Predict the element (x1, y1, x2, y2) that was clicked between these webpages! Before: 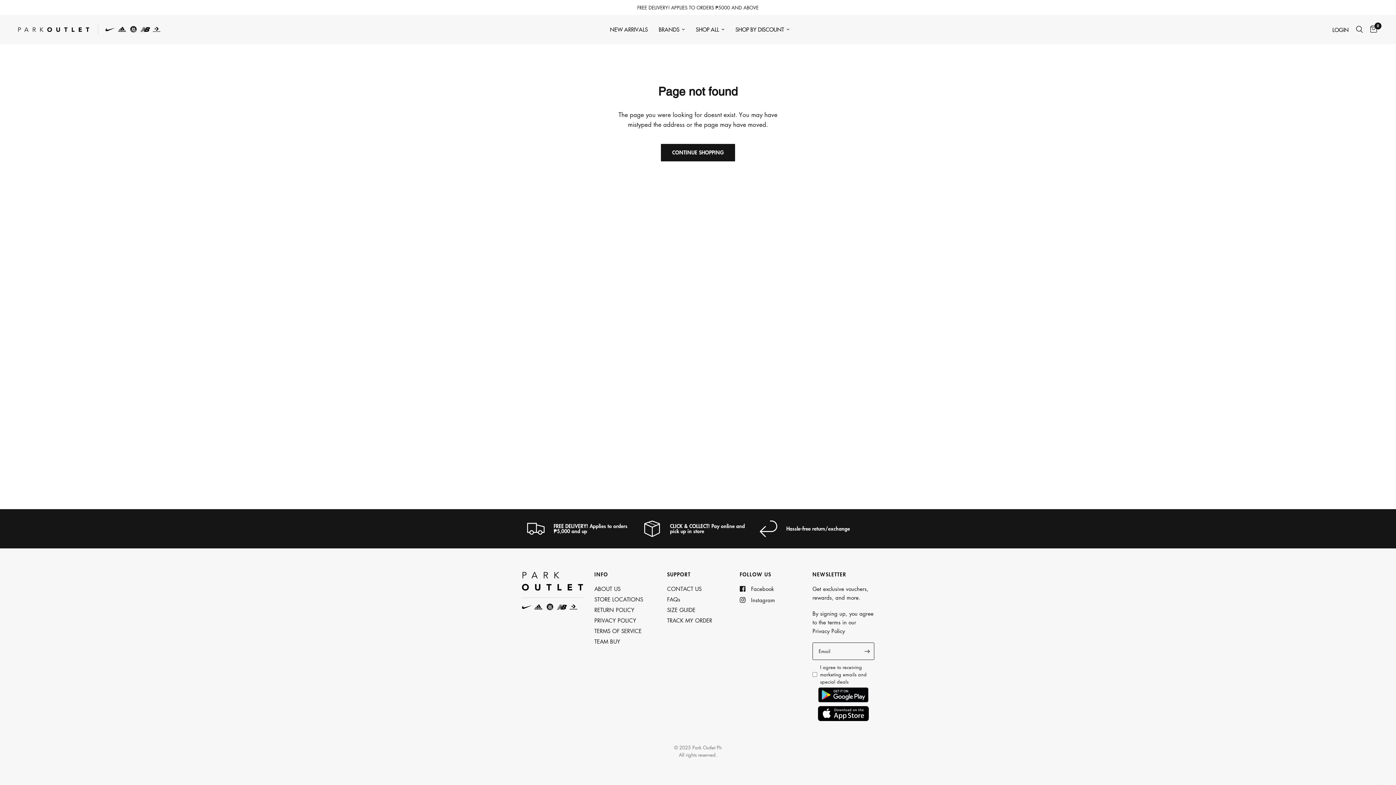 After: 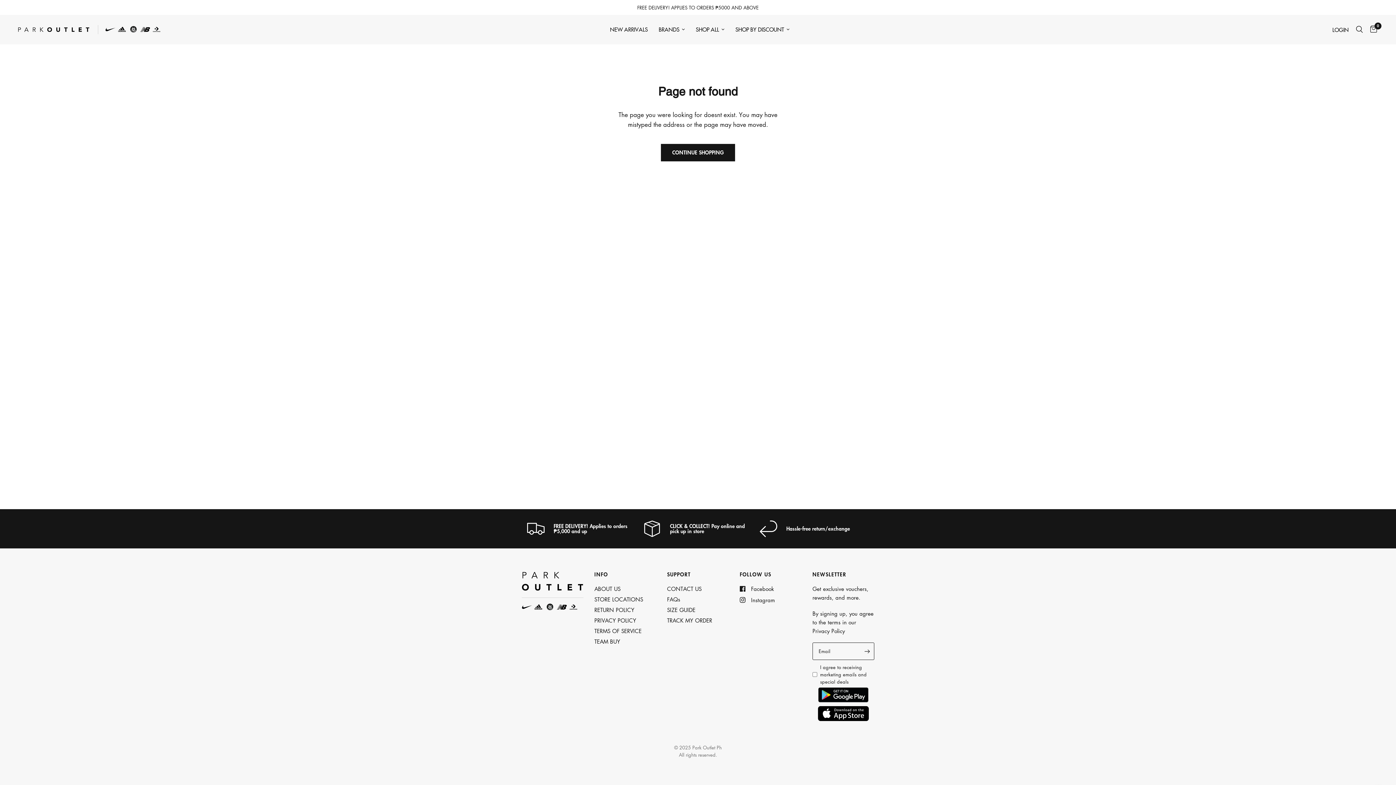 Action: label: Facebook bbox: (740, 584, 774, 593)